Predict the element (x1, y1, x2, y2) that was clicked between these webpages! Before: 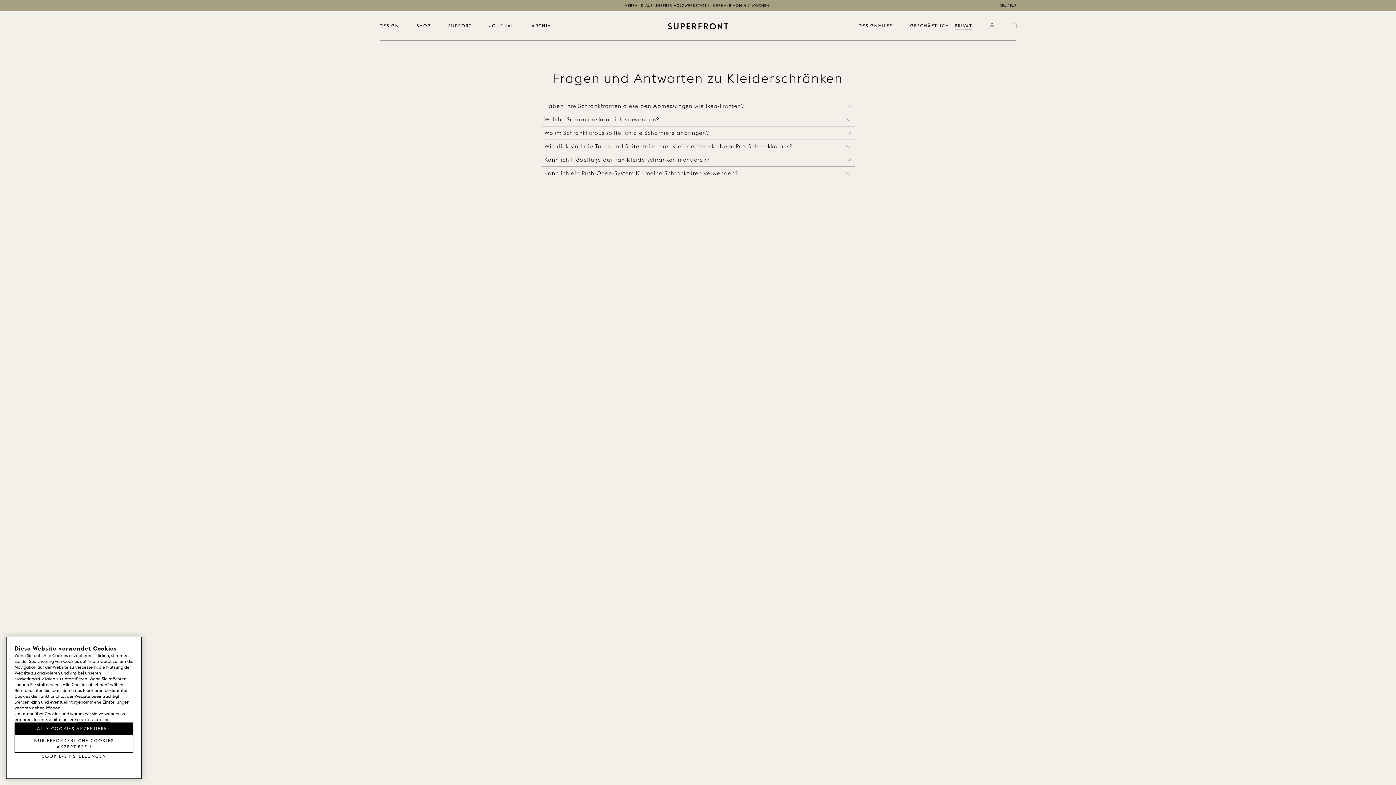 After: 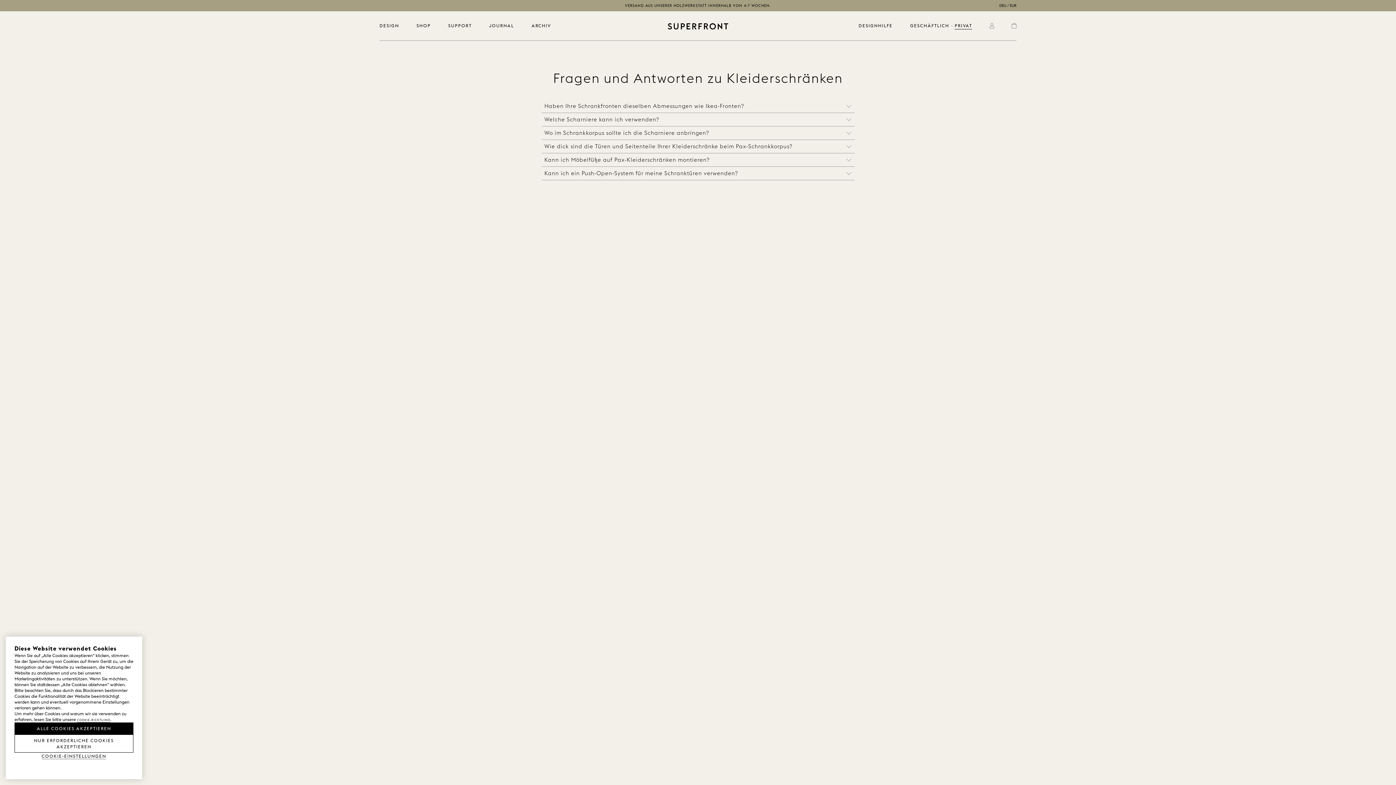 Action: label: PRIVAT bbox: (954, 22, 972, 28)